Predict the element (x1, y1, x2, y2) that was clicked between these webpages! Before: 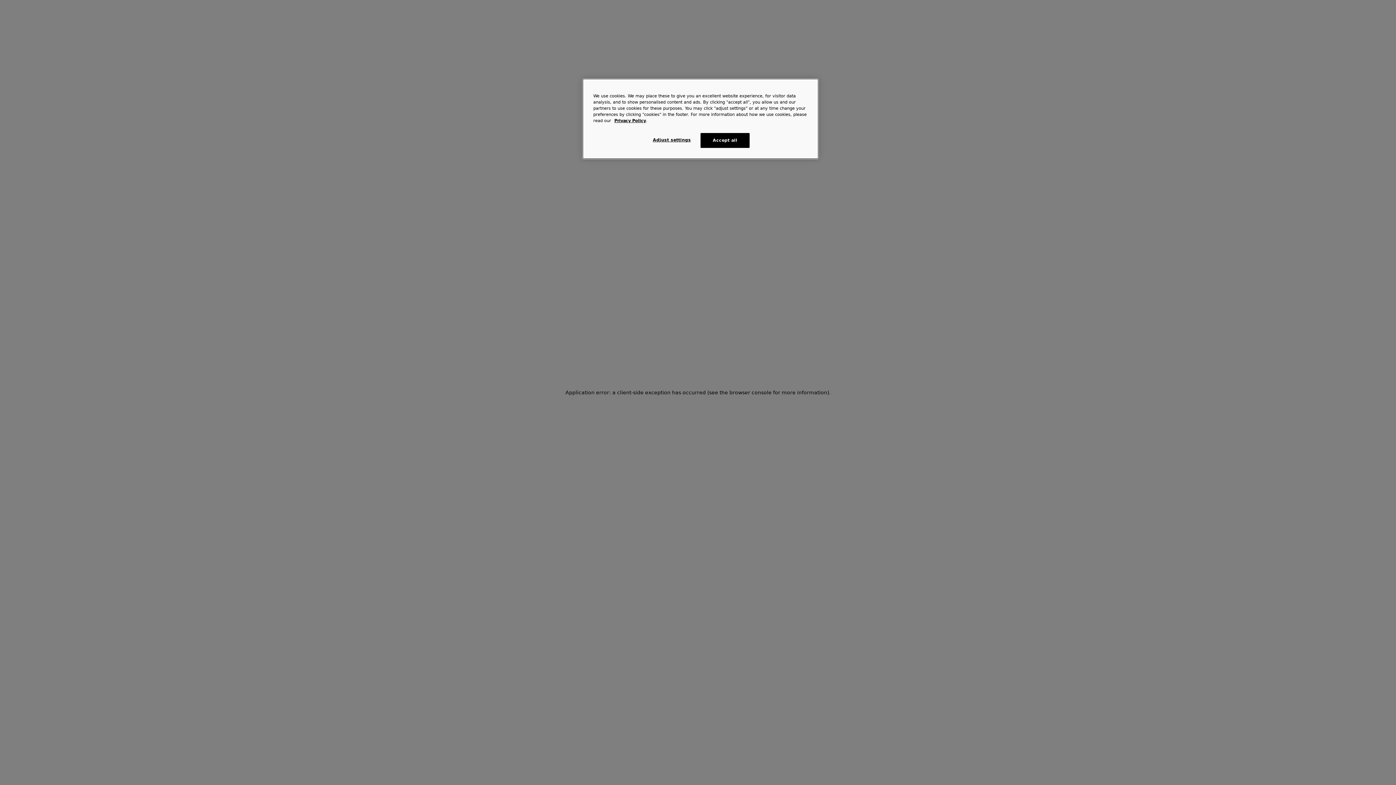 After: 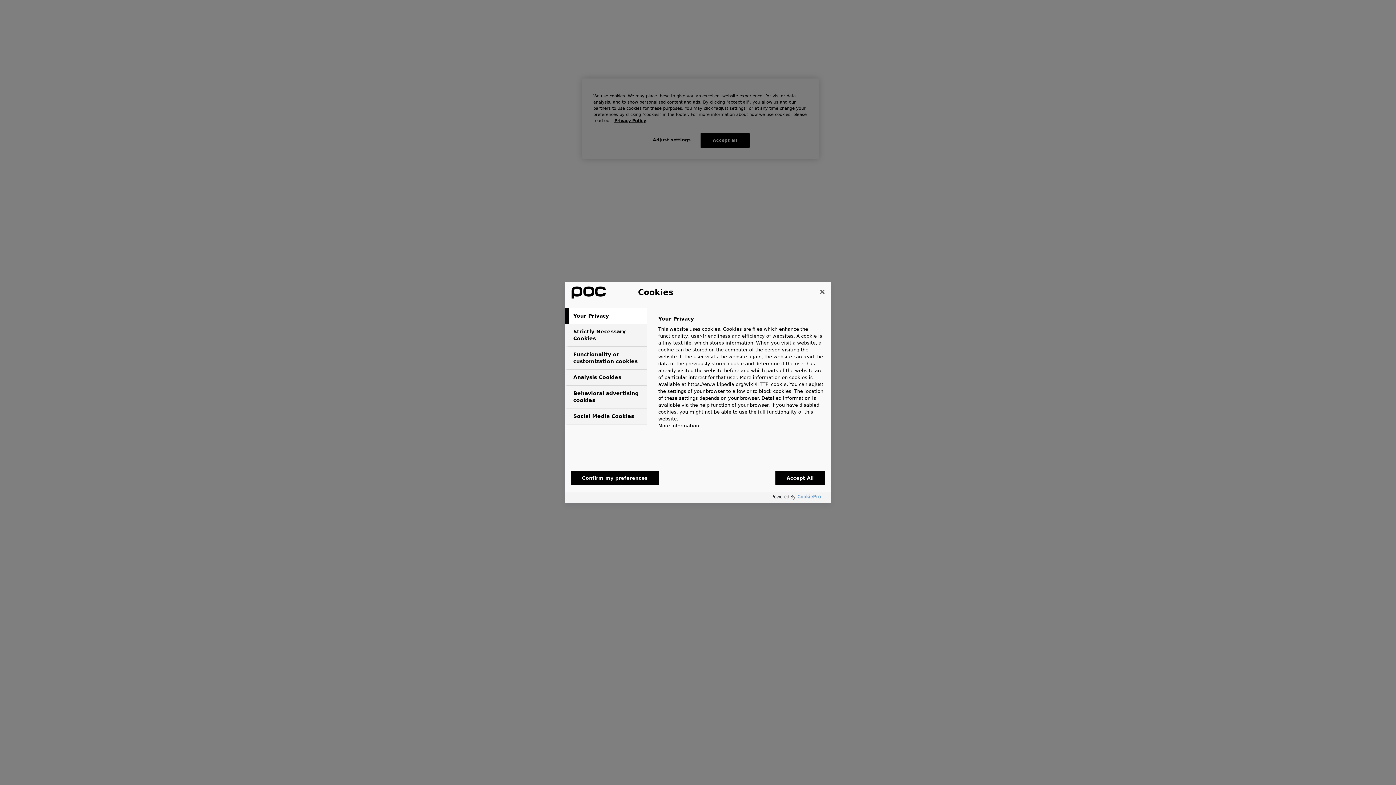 Action: bbox: (647, 133, 696, 147) label: Adjust settings